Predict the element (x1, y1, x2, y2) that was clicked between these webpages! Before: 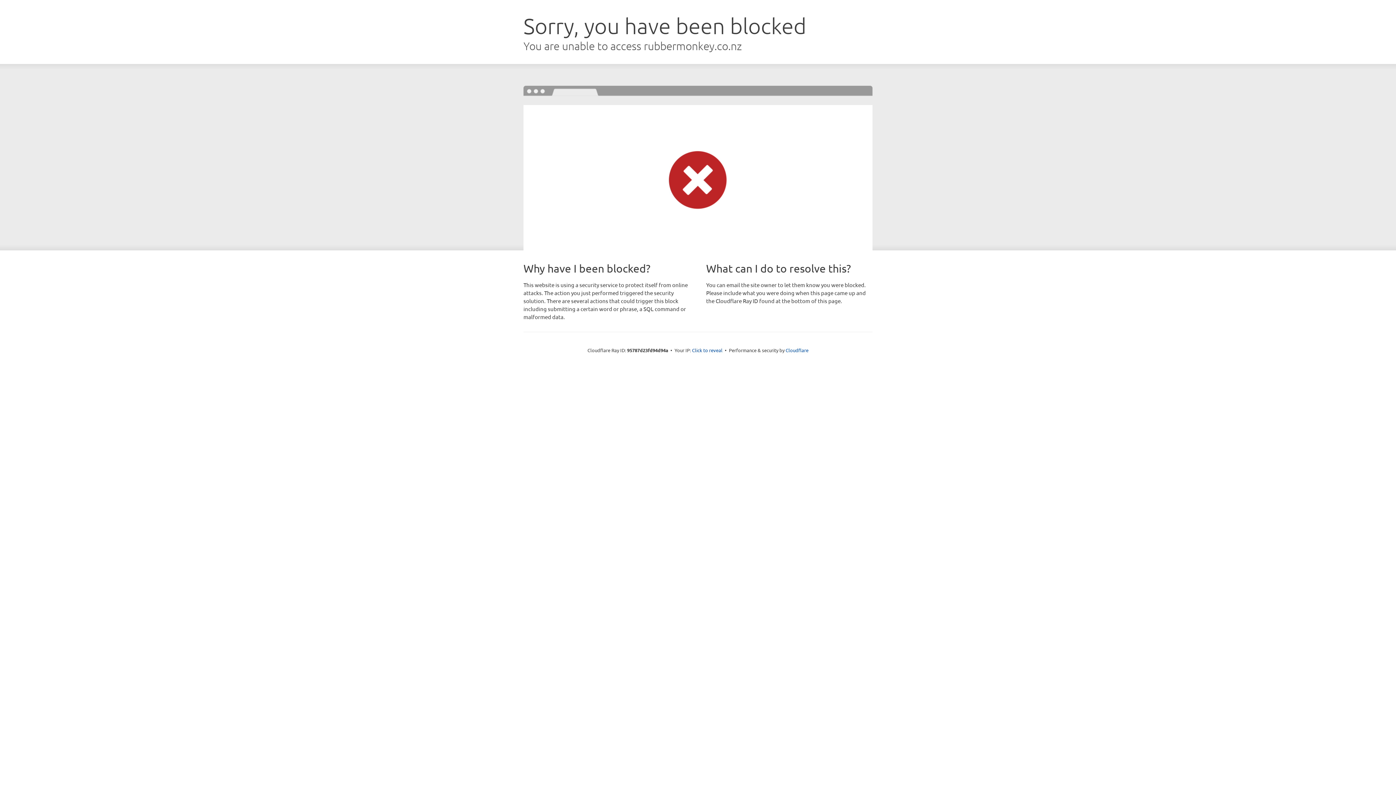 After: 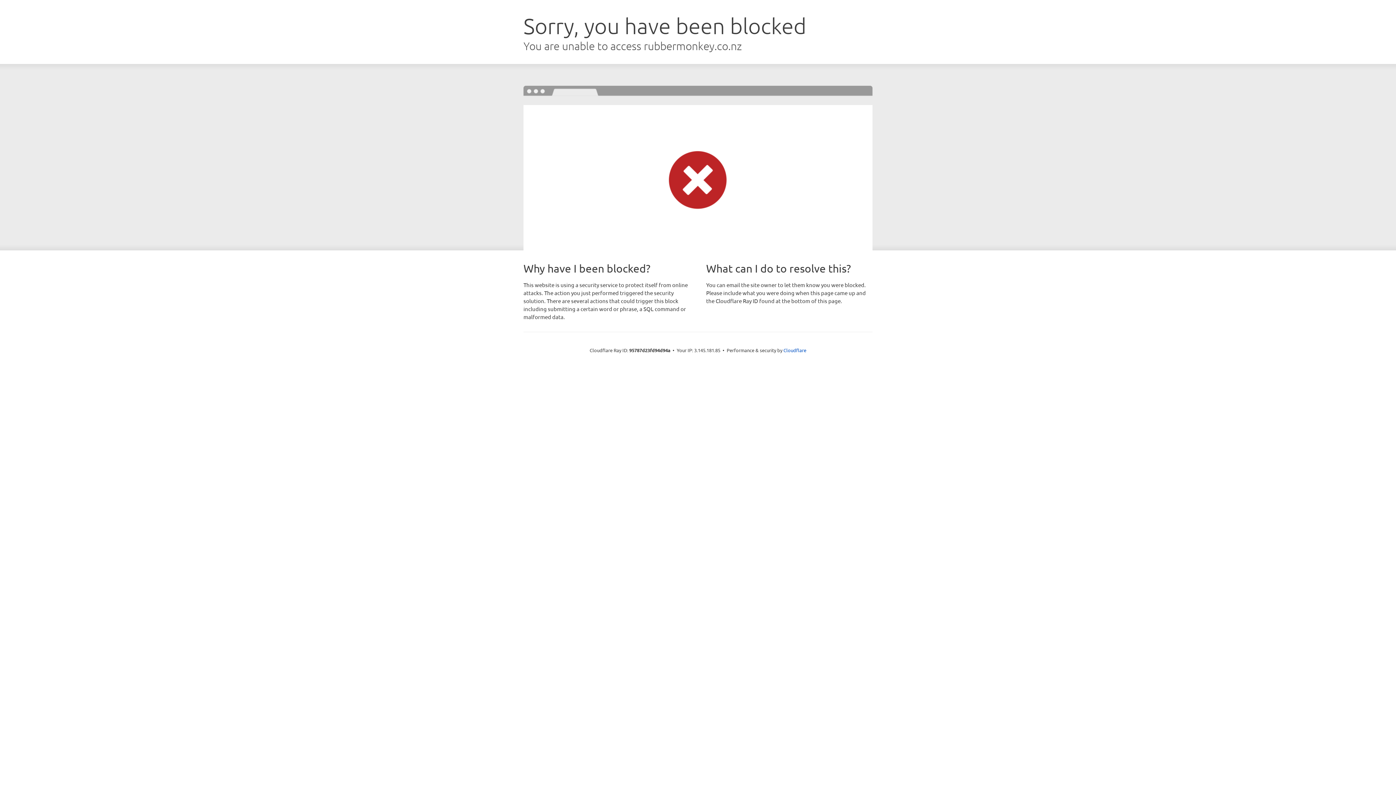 Action: label: Click to reveal bbox: (692, 346, 722, 353)